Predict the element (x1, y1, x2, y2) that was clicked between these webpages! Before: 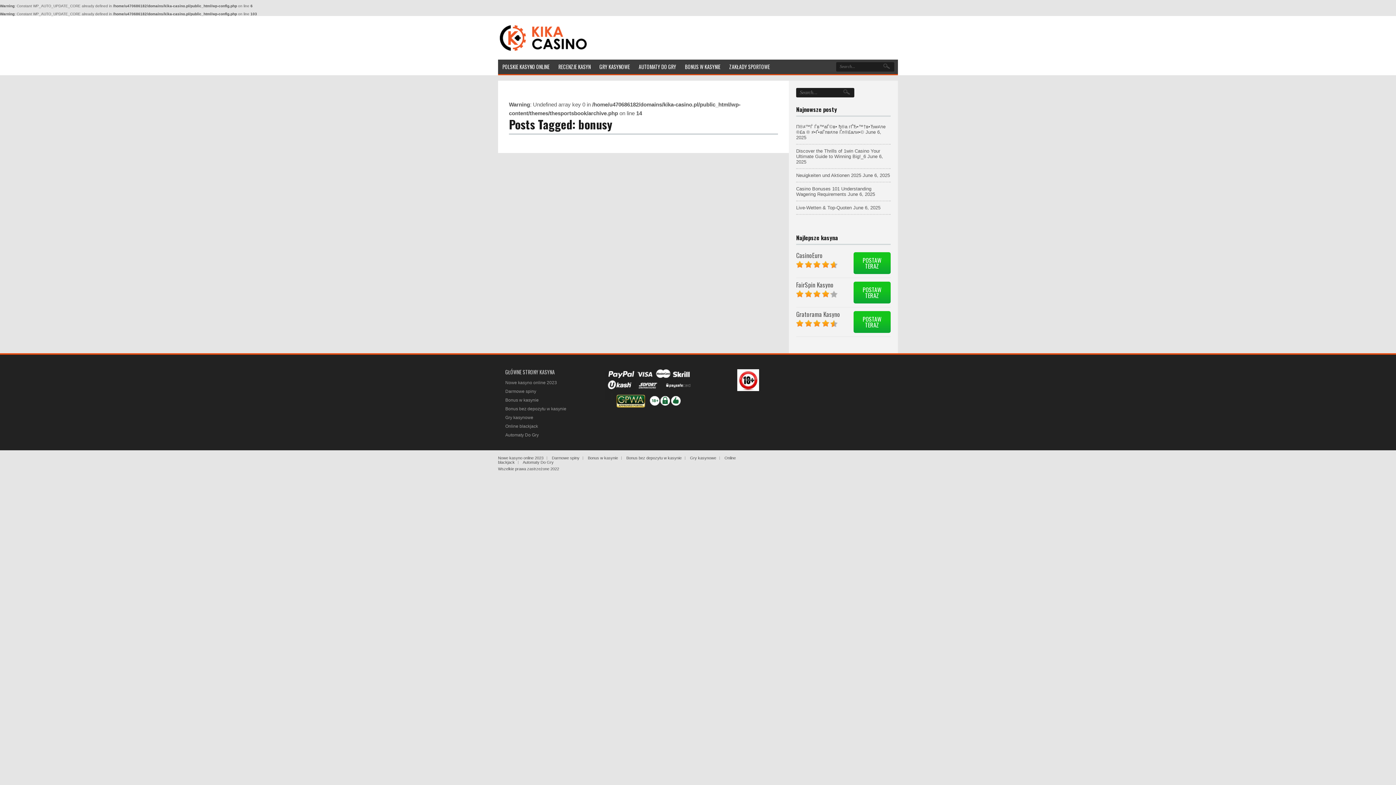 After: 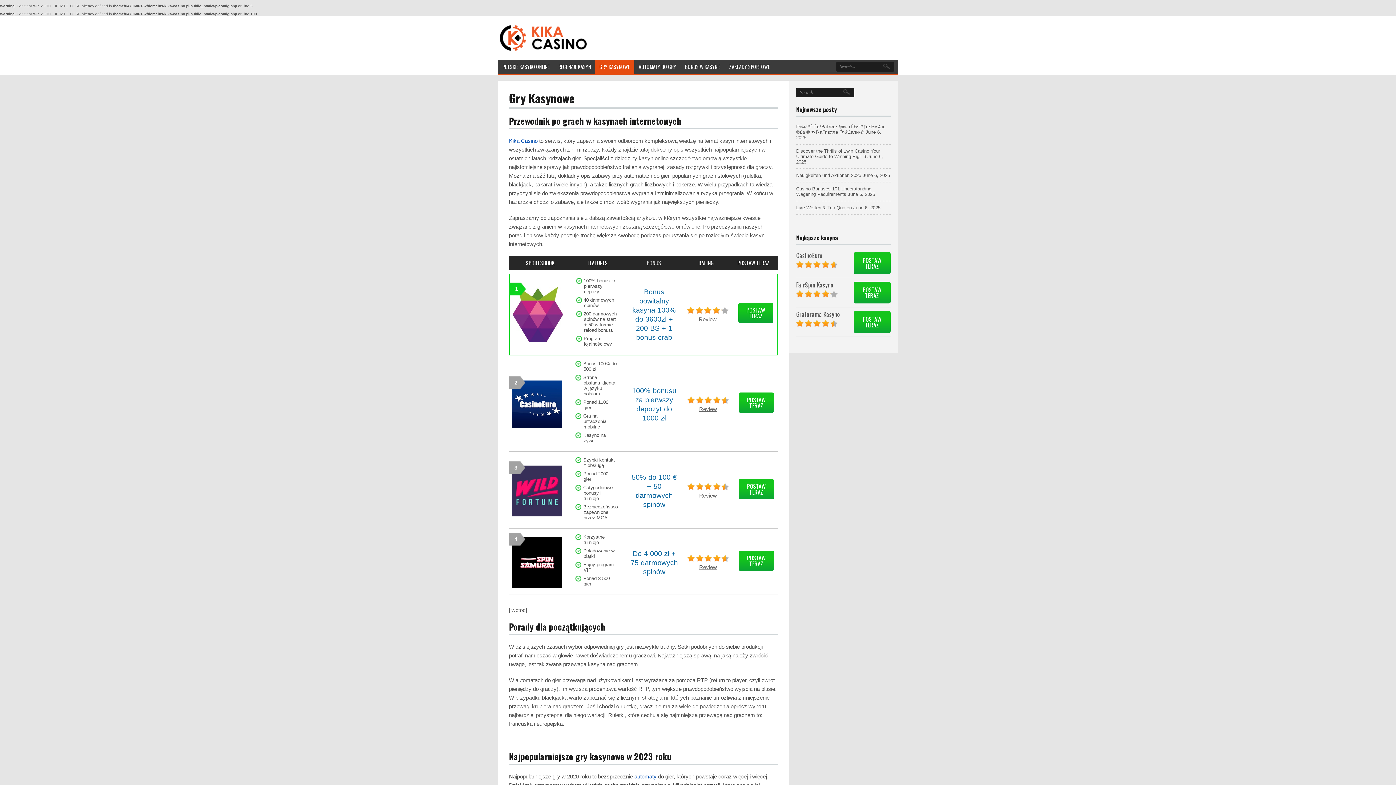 Action: label: GRY KASYNOWE bbox: (595, 59, 634, 74)